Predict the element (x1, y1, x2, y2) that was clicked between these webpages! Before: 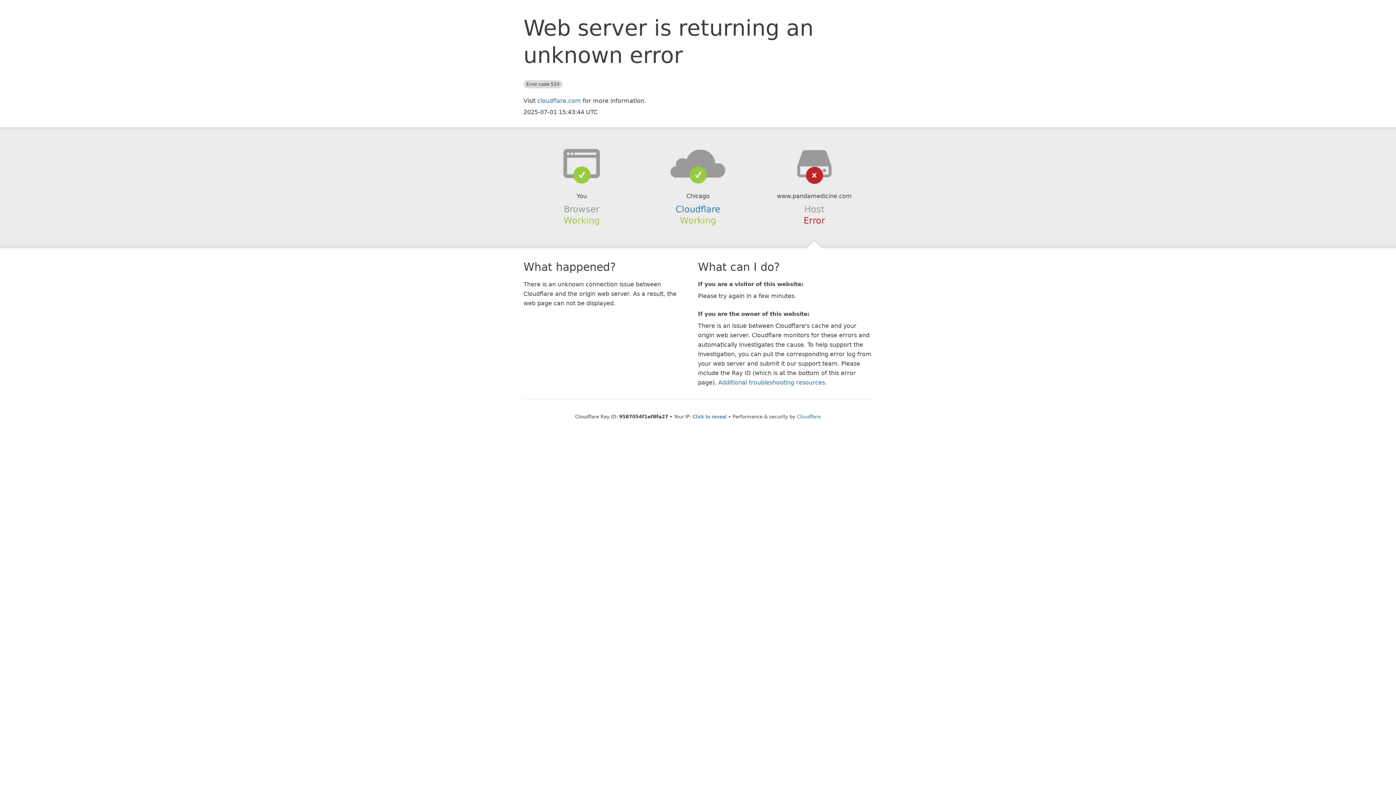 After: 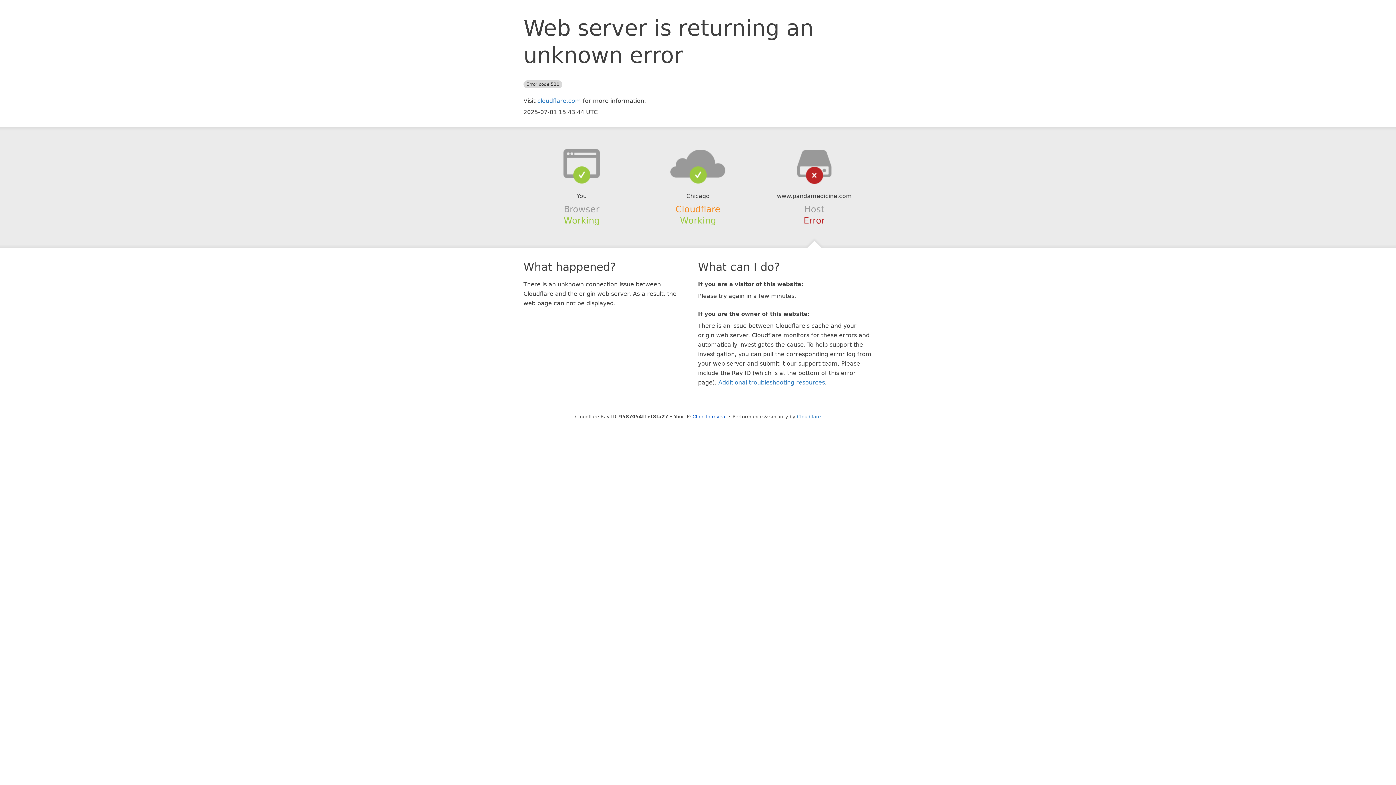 Action: bbox: (675, 204, 720, 214) label: Cloudflare